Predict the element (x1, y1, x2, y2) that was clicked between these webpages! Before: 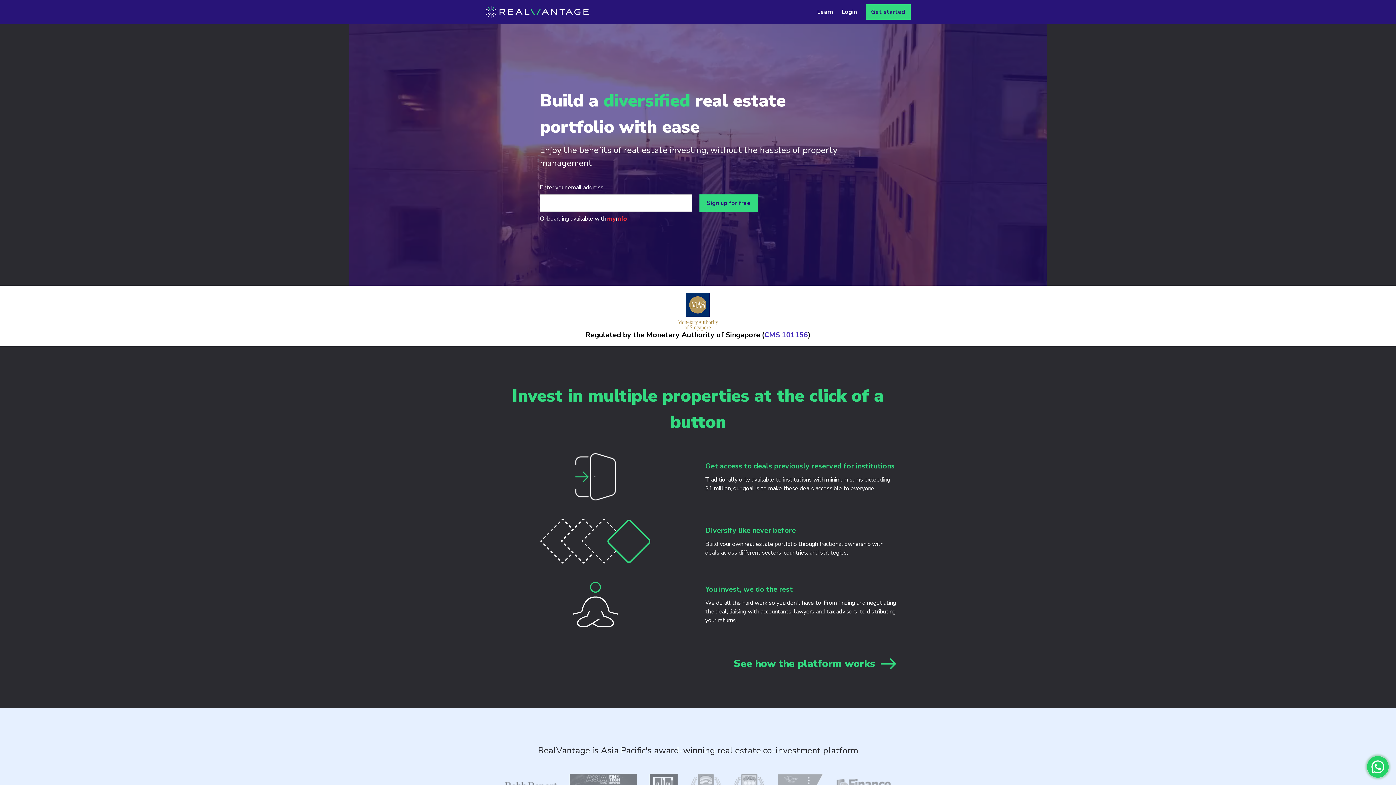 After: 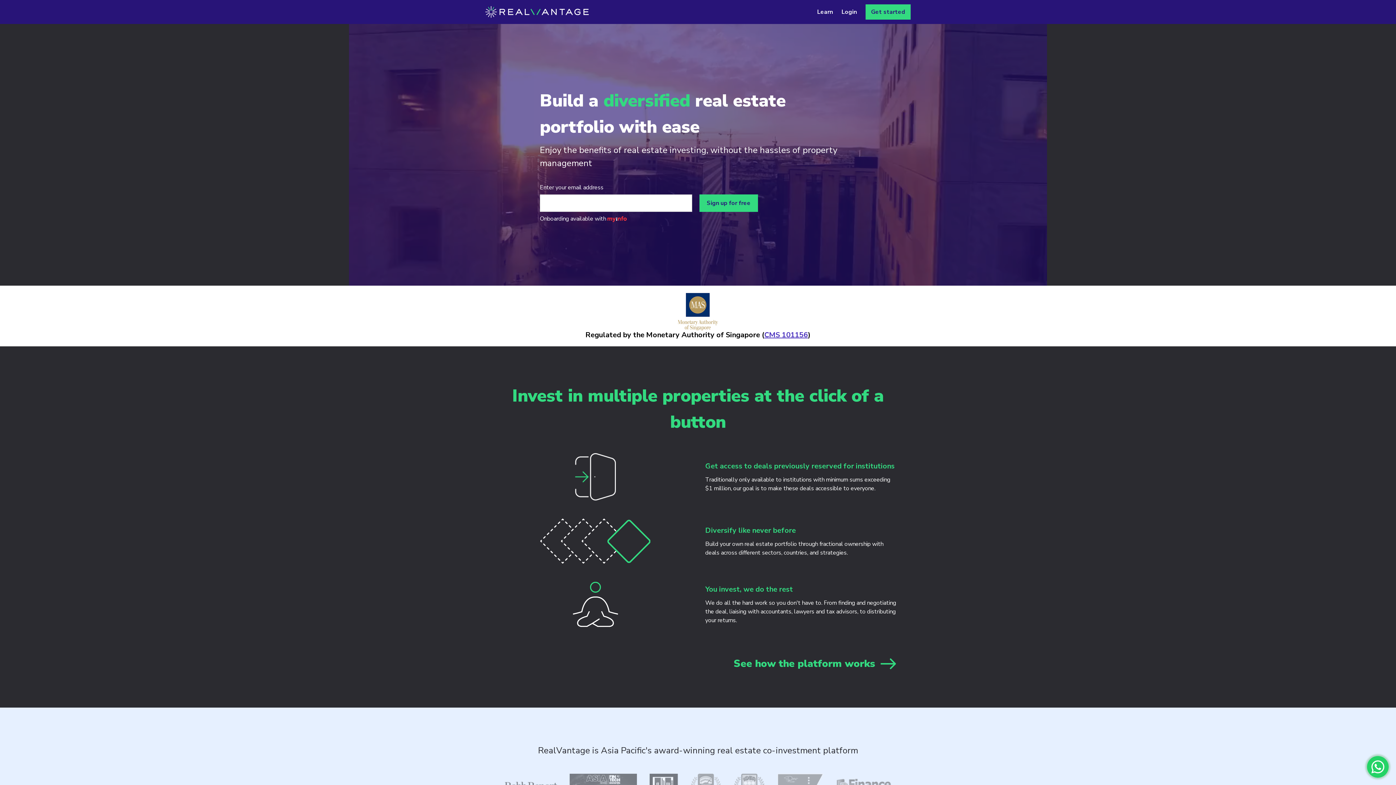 Action: label: CMS 101156 bbox: (764, 330, 808, 340)